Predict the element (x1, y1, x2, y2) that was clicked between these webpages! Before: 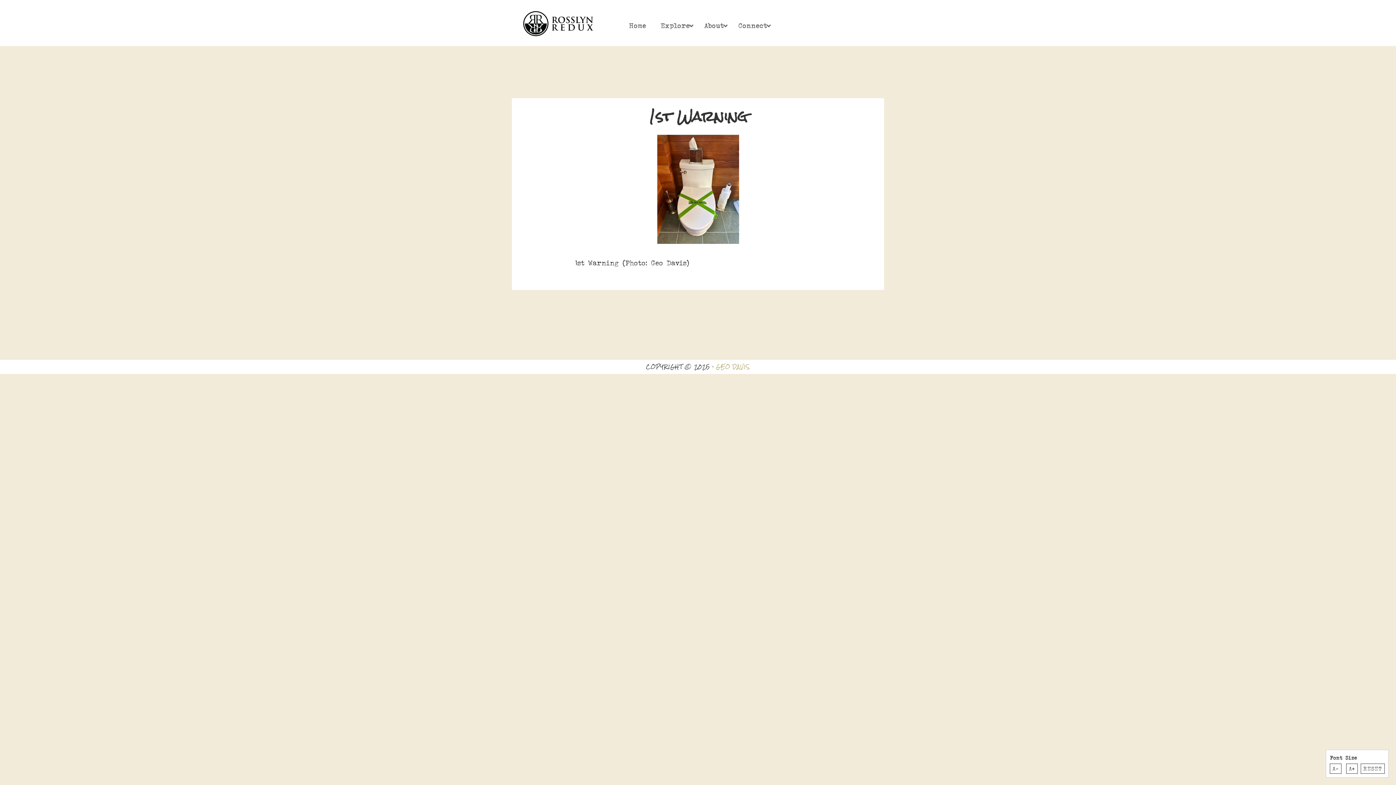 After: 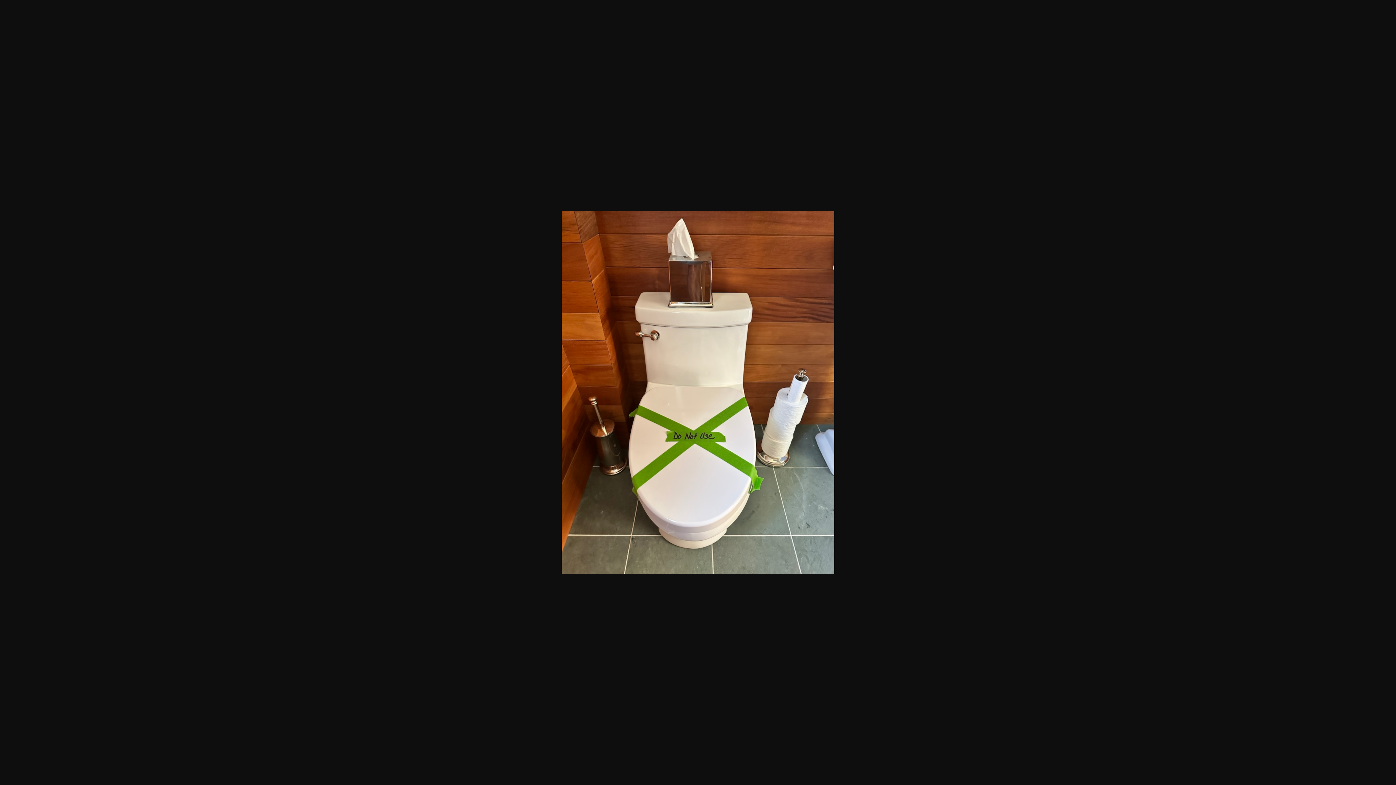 Action: bbox: (657, 237, 739, 245)